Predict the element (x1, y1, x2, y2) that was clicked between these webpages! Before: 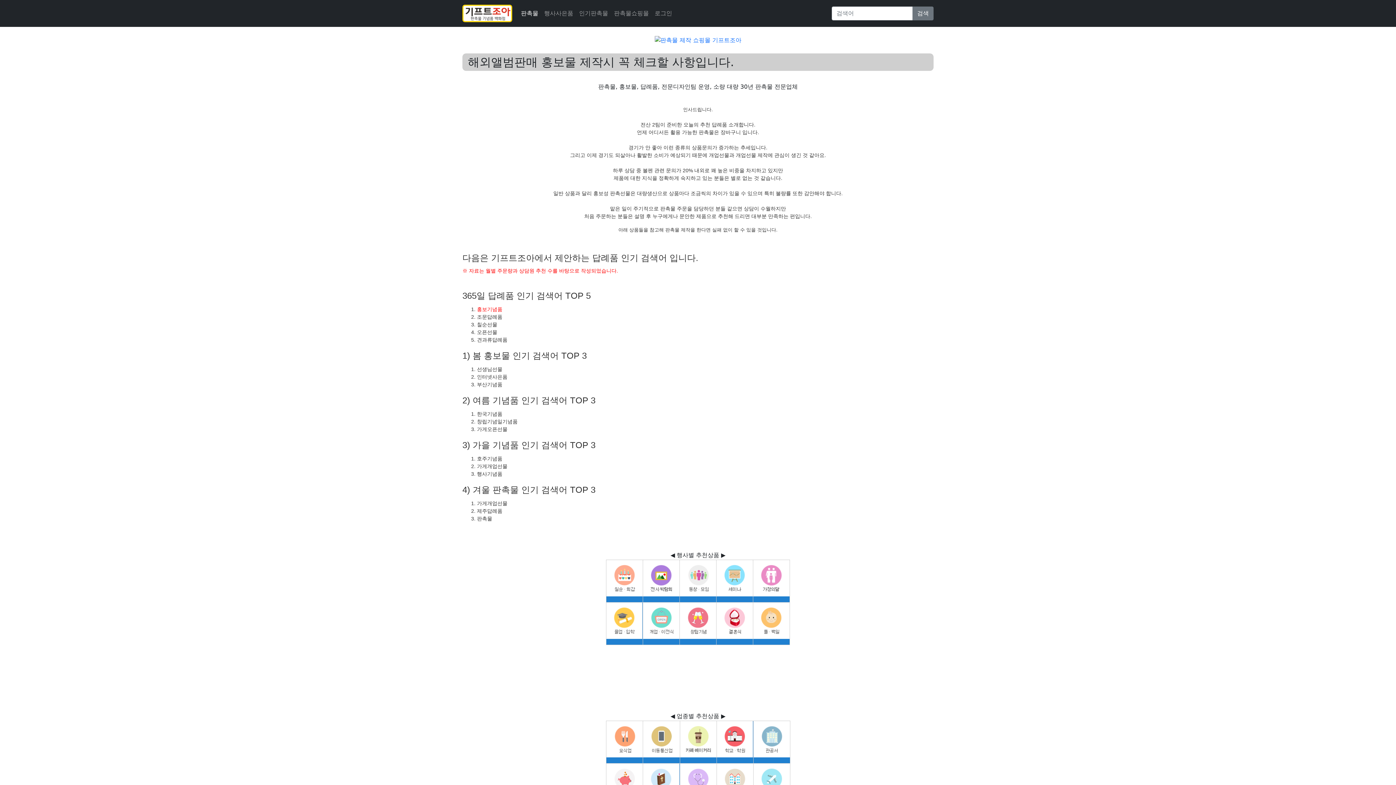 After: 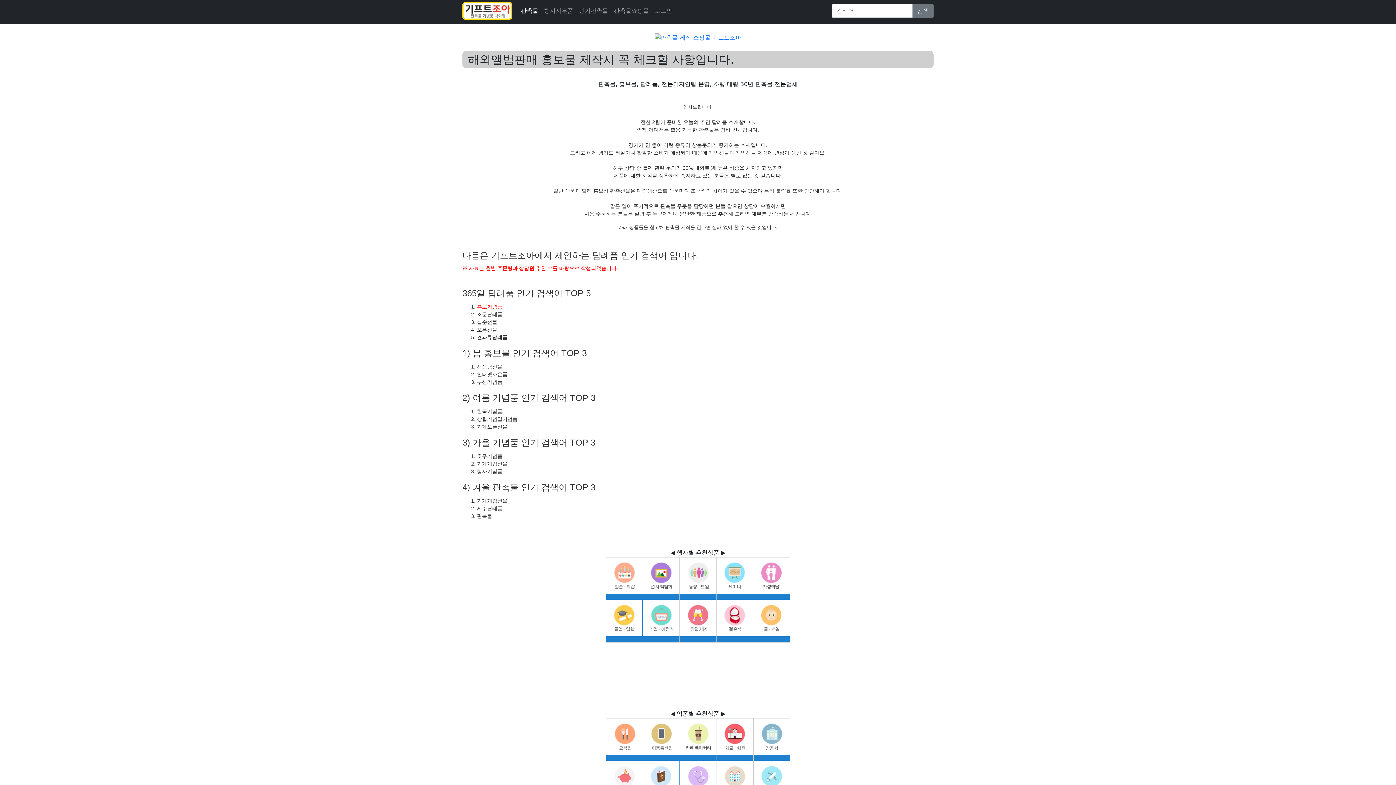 Action: bbox: (643, 781, 679, 788)